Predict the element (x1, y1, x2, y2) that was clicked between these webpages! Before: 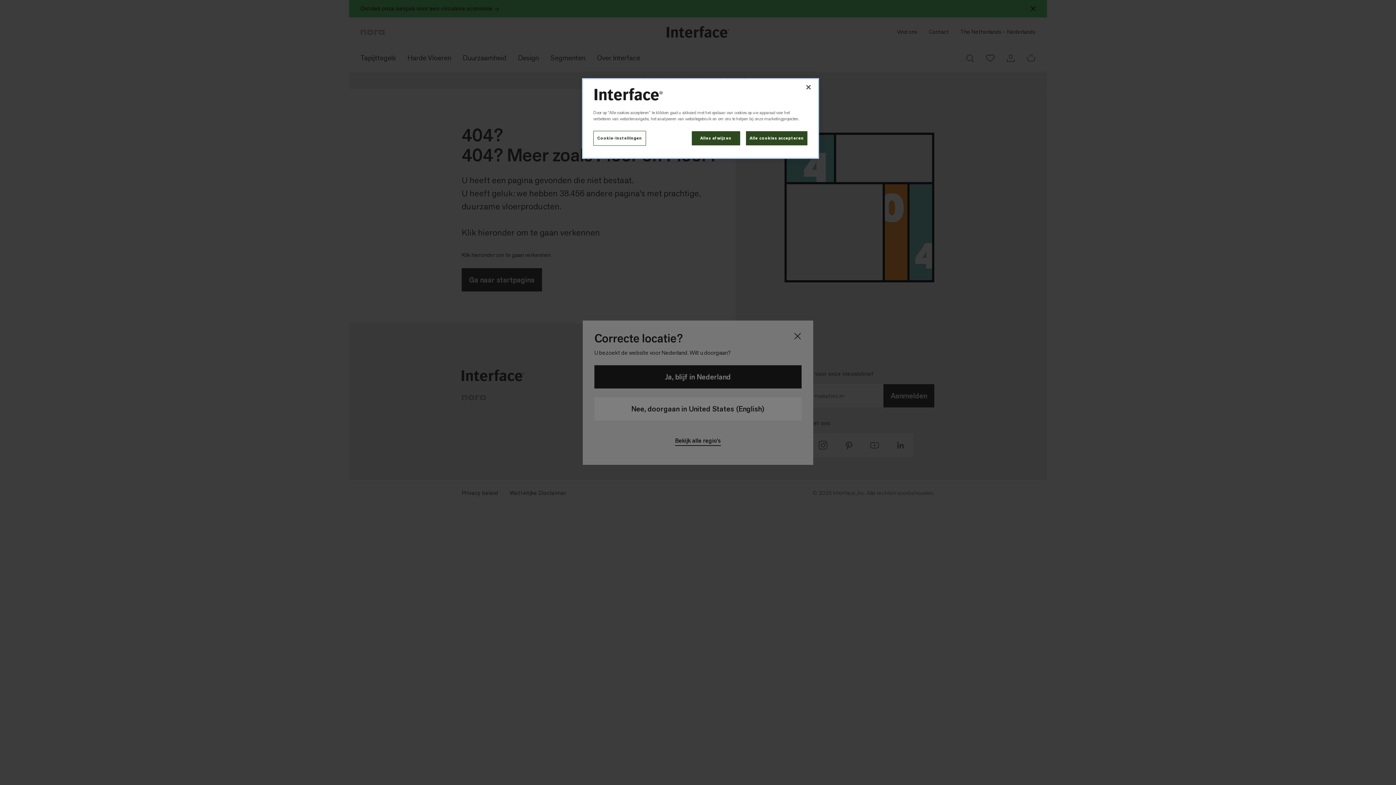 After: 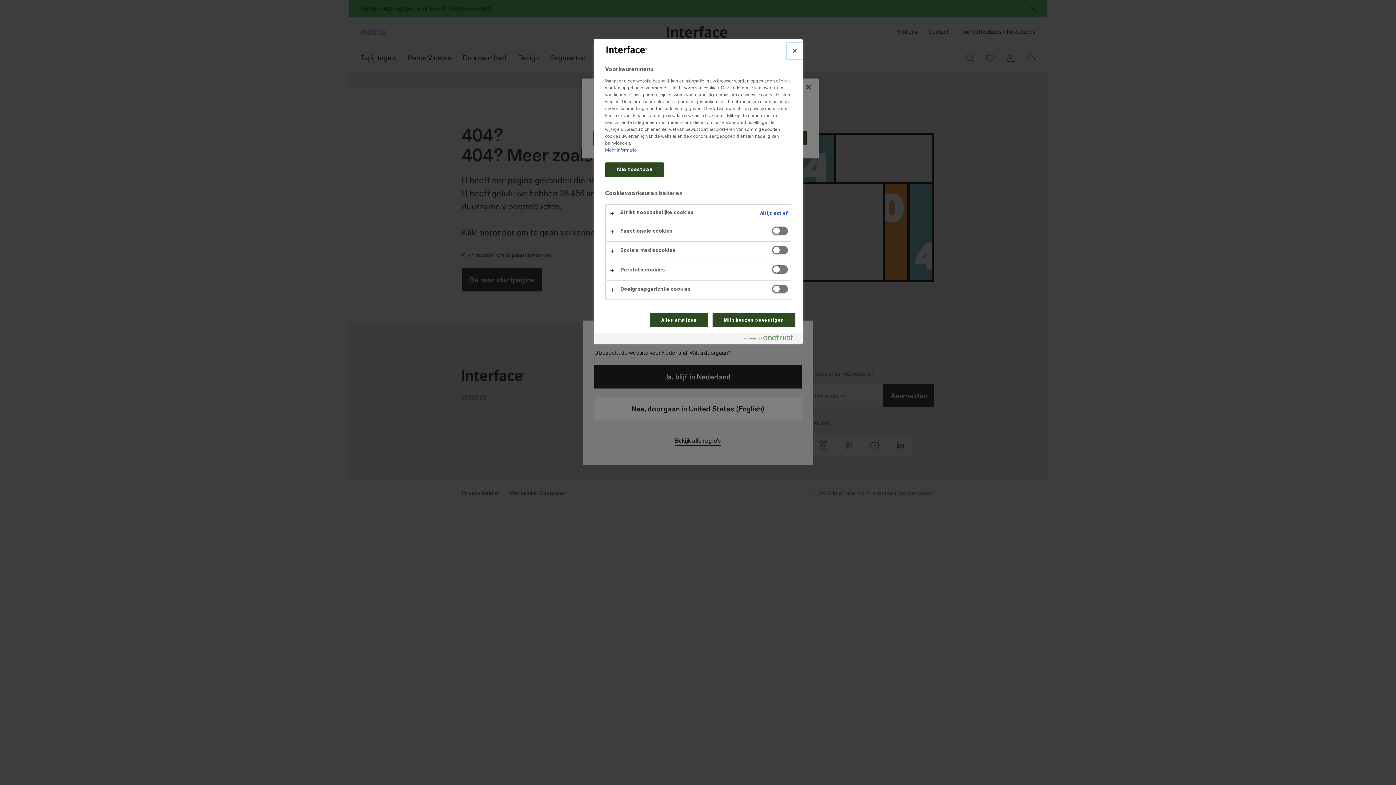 Action: bbox: (593, 130, 646, 145) label: Cookie-instellingen